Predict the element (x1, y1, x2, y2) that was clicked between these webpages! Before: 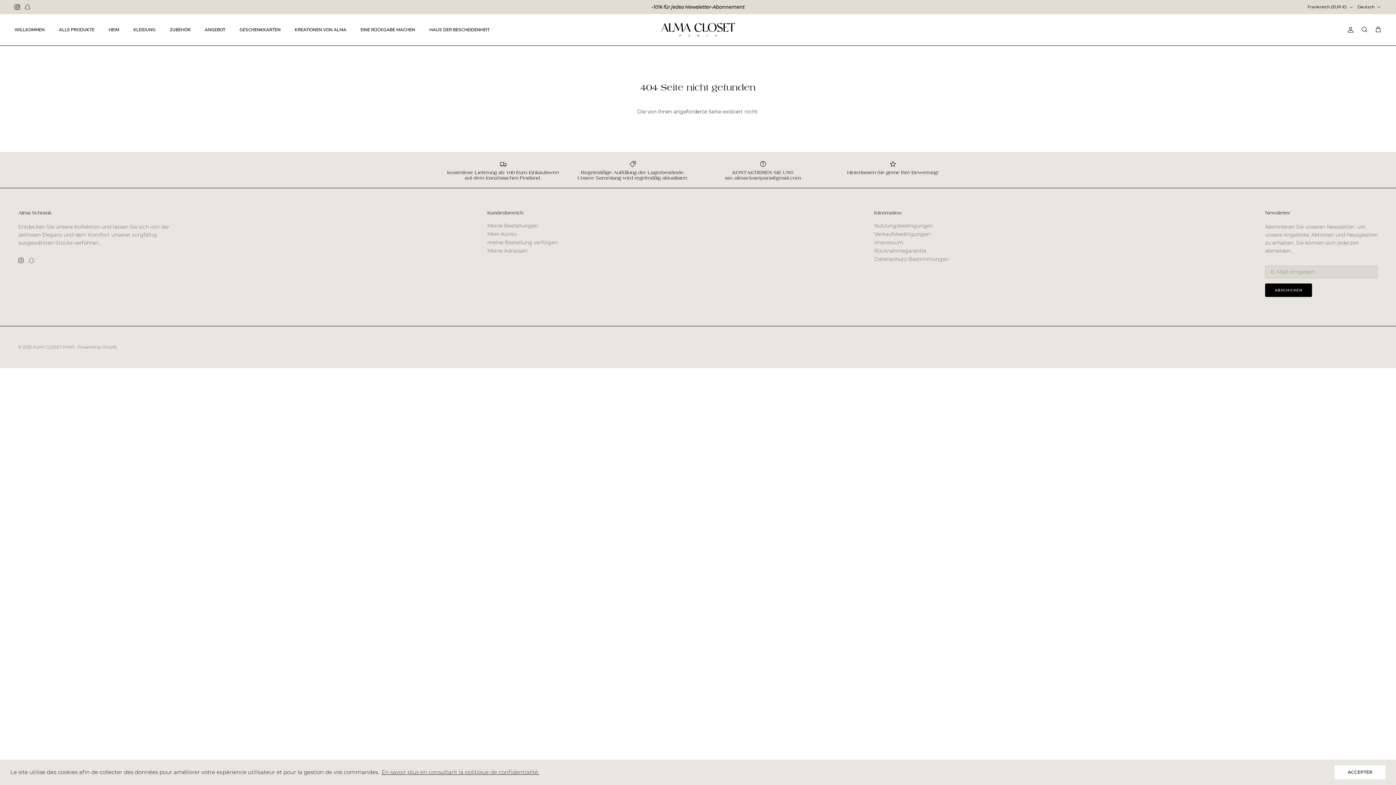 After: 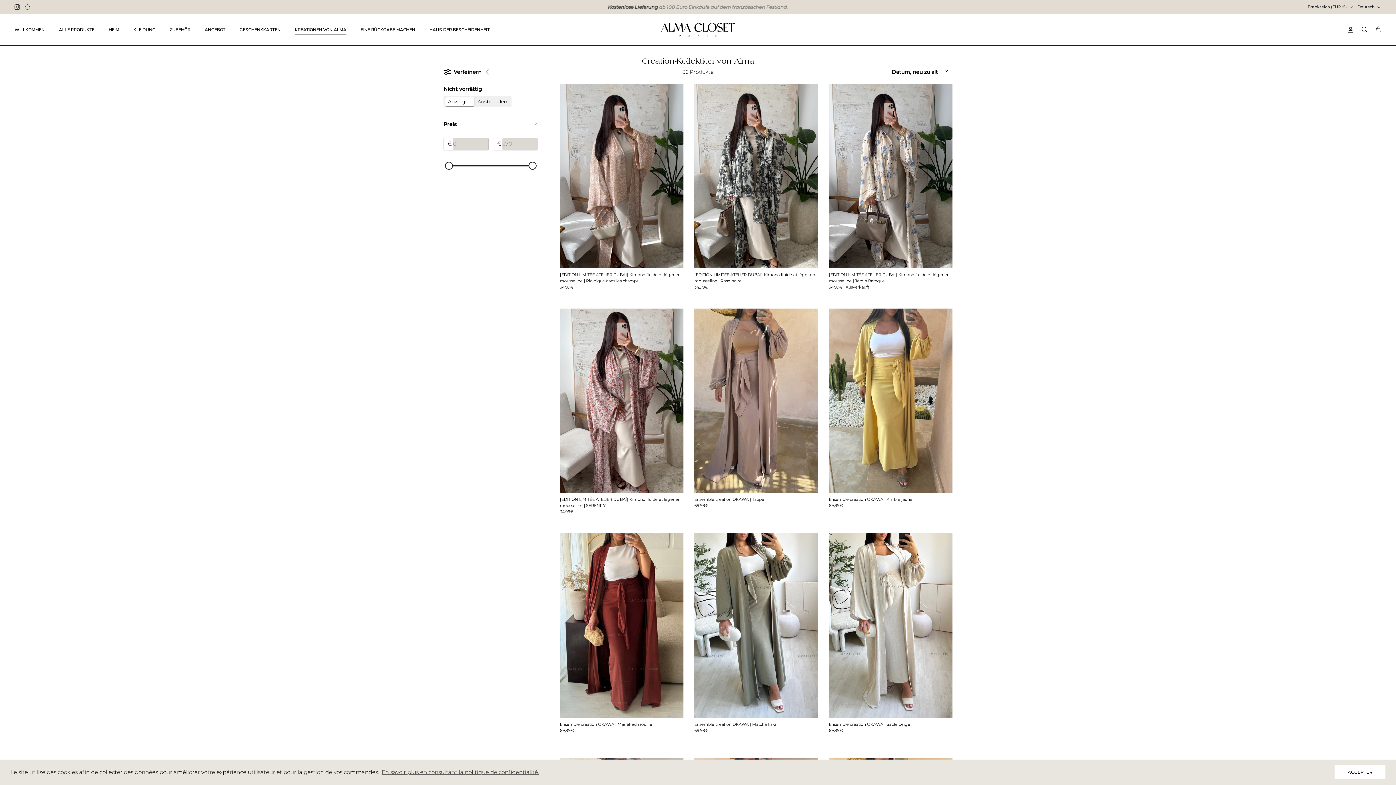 Action: bbox: (288, 18, 353, 41) label: KREATIONEN VON ALMA